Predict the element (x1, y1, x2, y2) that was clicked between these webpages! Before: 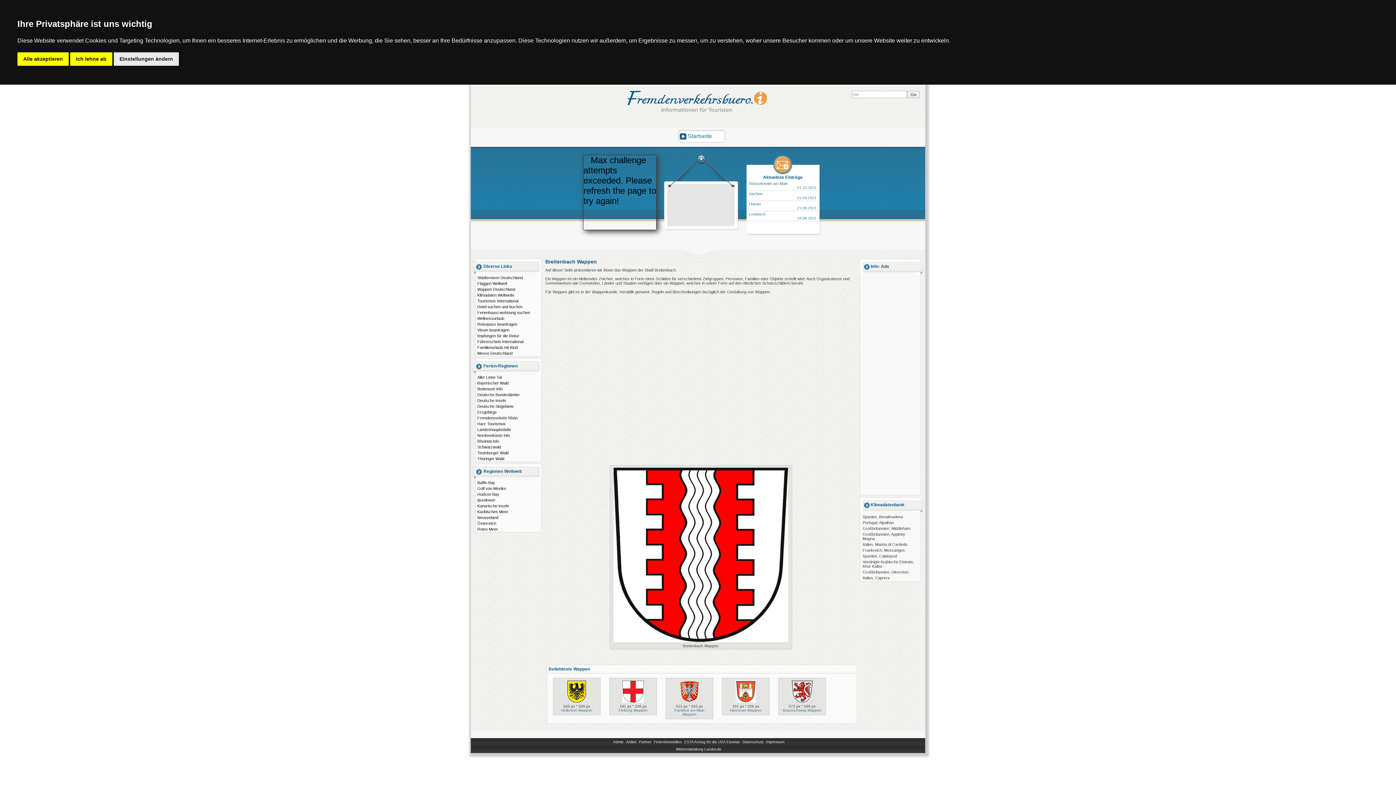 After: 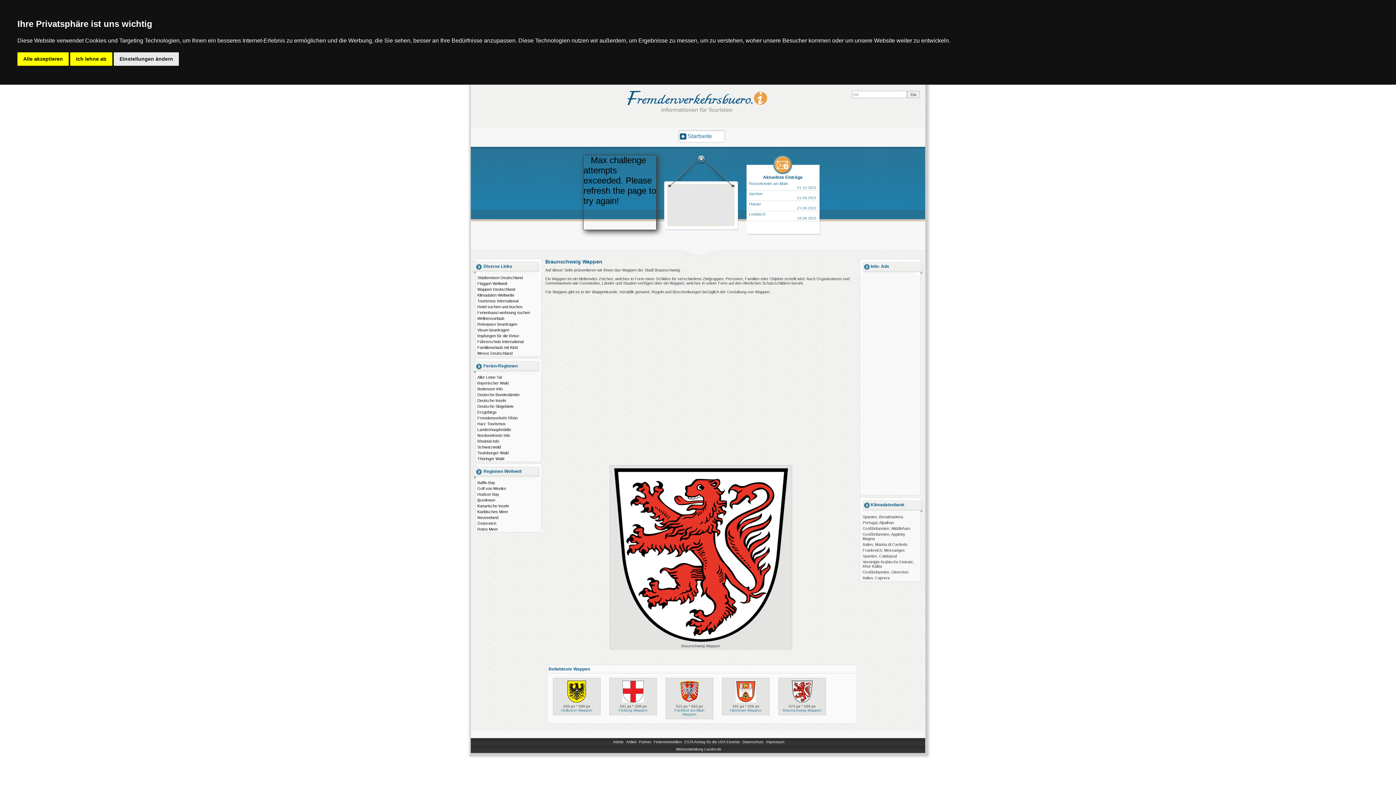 Action: bbox: (791, 699, 812, 703)